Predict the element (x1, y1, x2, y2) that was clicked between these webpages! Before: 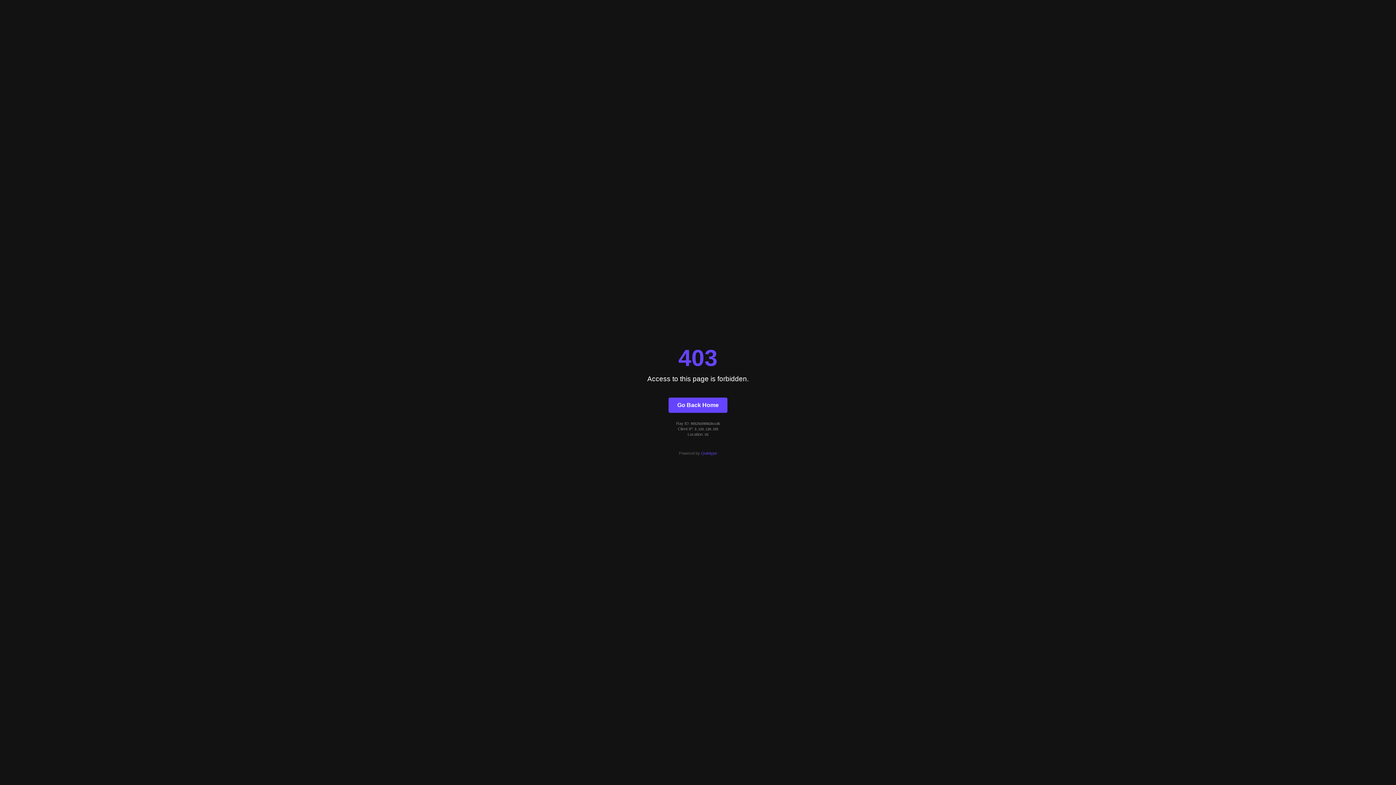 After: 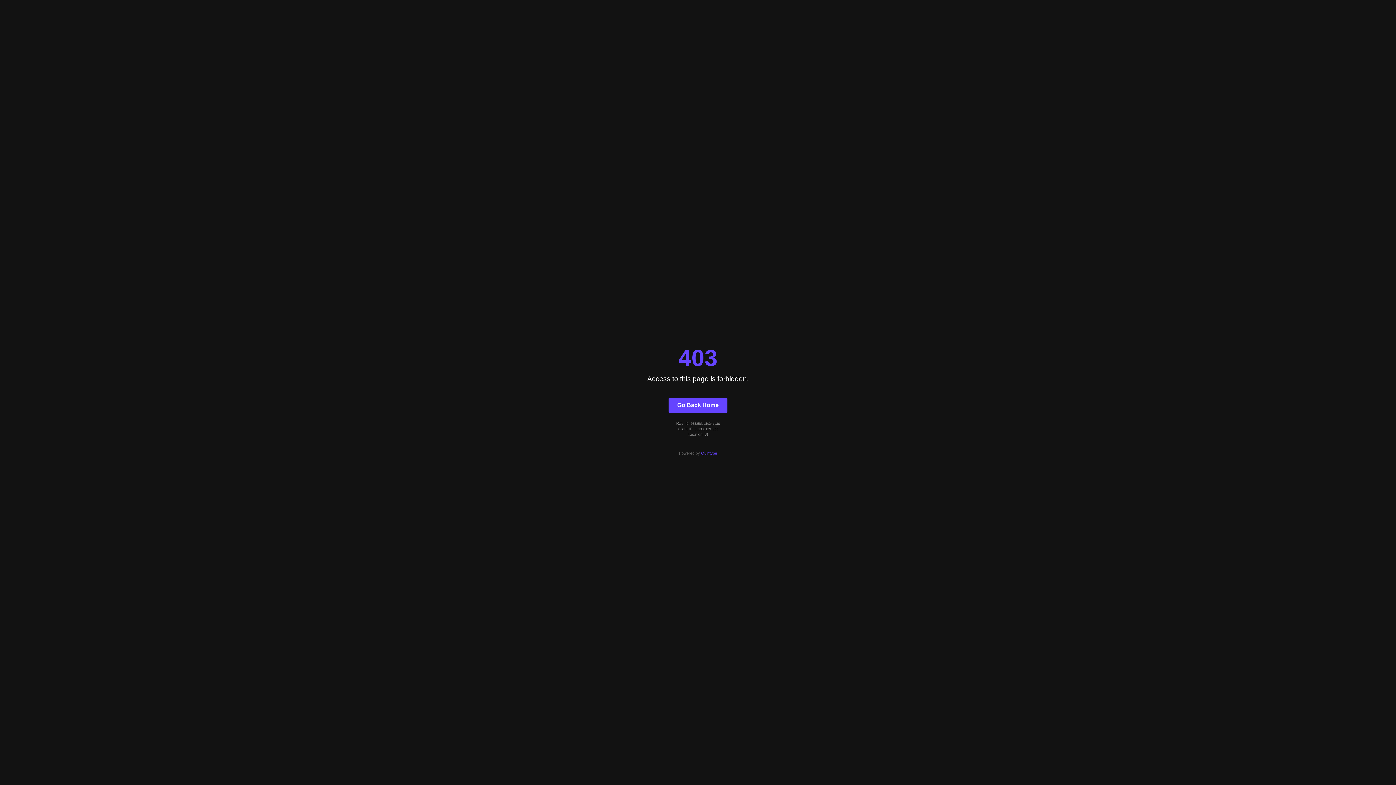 Action: label: Go Back Home bbox: (668, 397, 727, 412)